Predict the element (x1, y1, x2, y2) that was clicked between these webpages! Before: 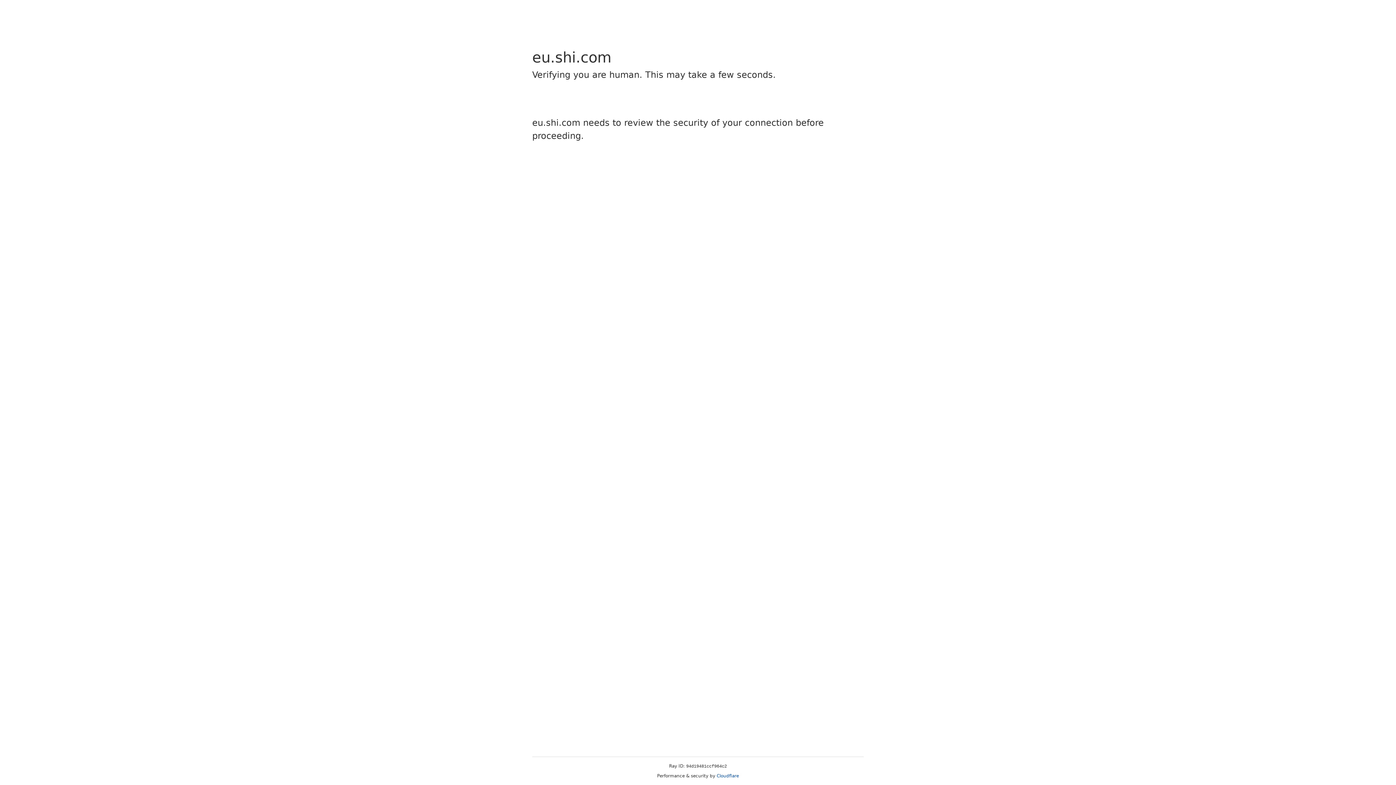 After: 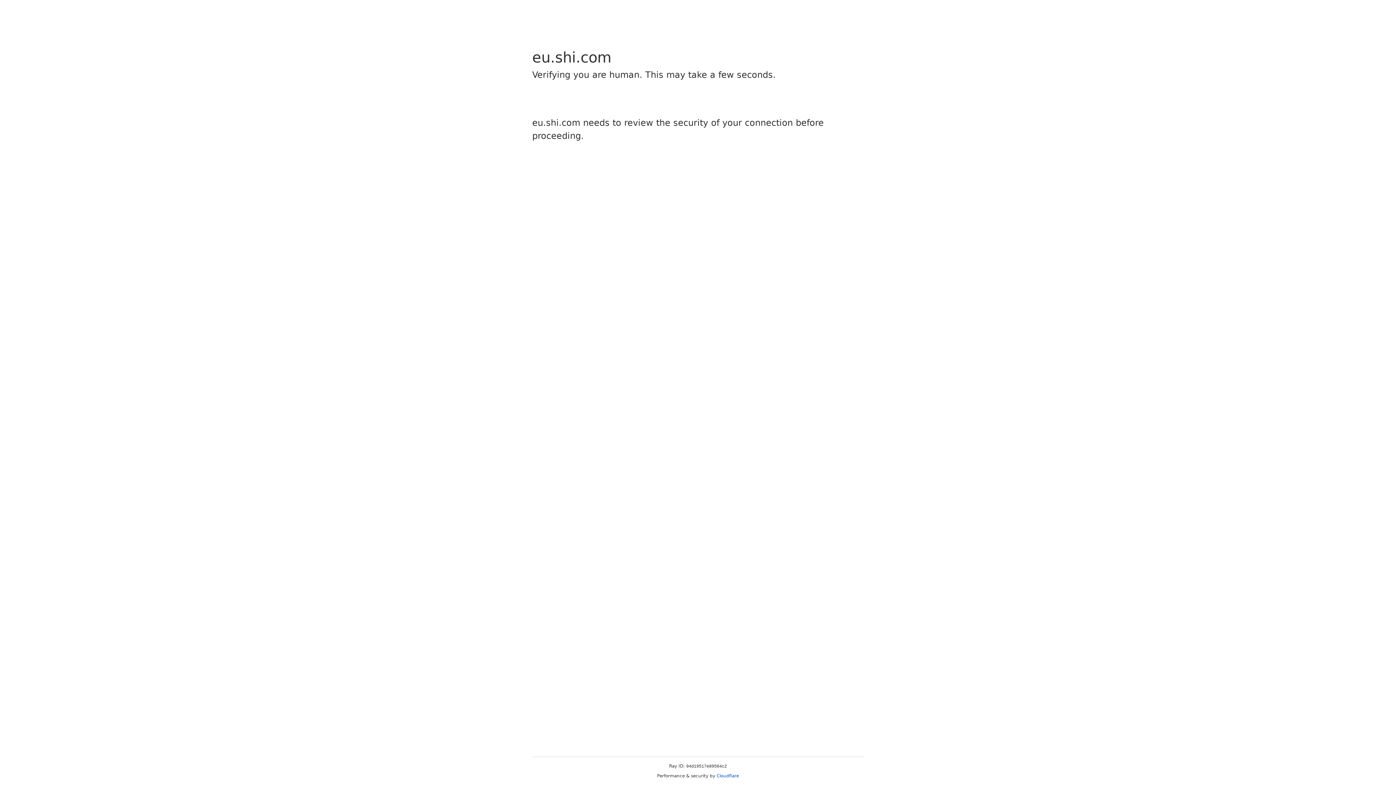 Action: label: Cloudflare bbox: (716, 773, 739, 778)